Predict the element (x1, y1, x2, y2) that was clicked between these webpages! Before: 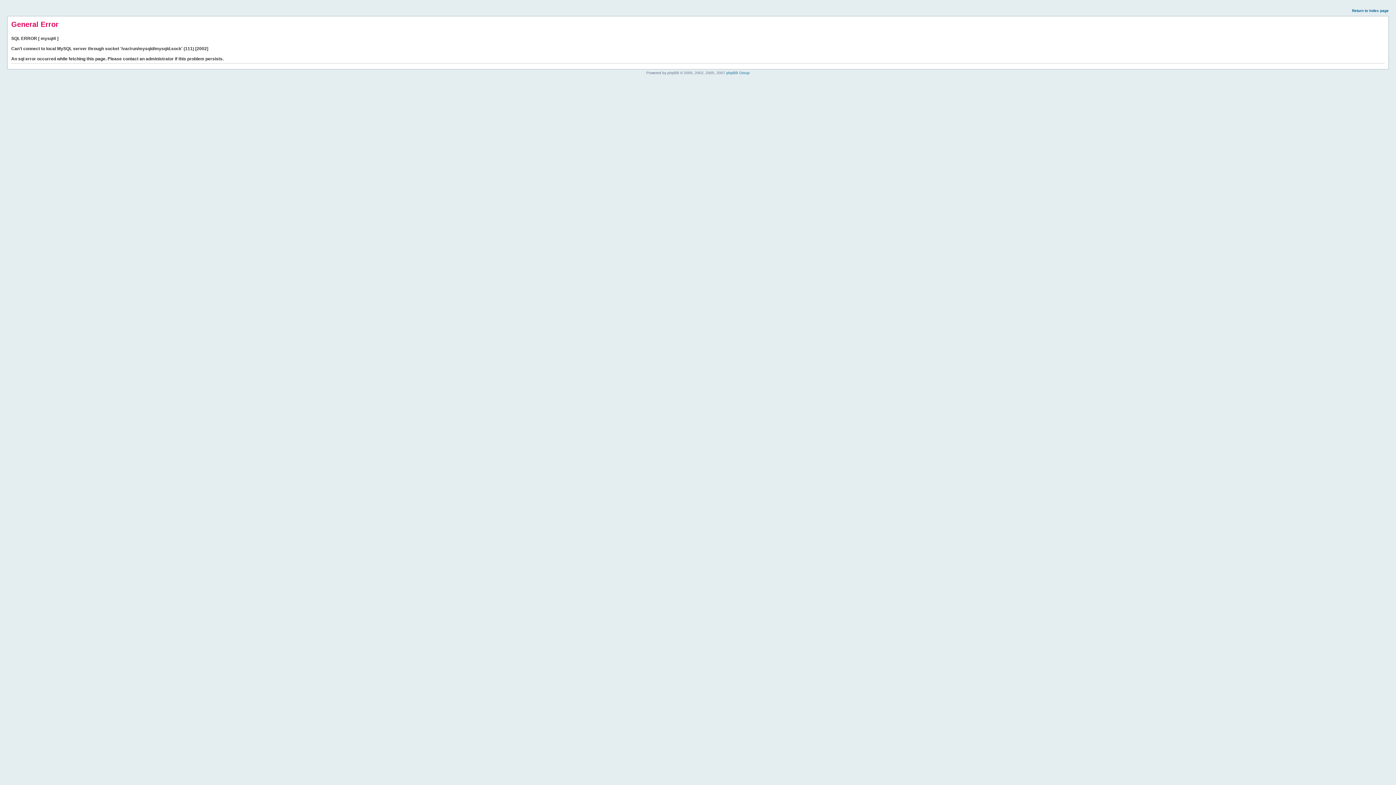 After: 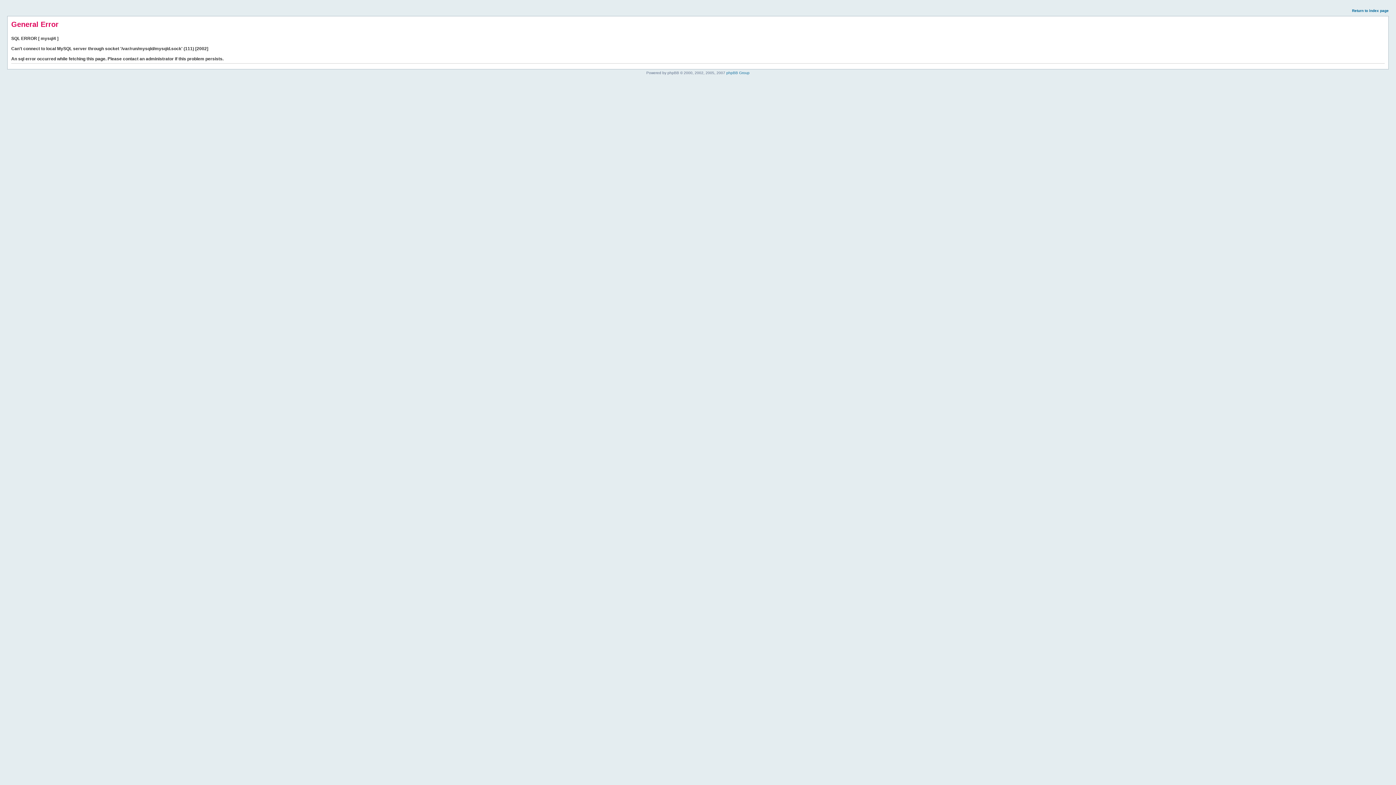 Action: label: Return to index page bbox: (1352, 8, 1389, 12)